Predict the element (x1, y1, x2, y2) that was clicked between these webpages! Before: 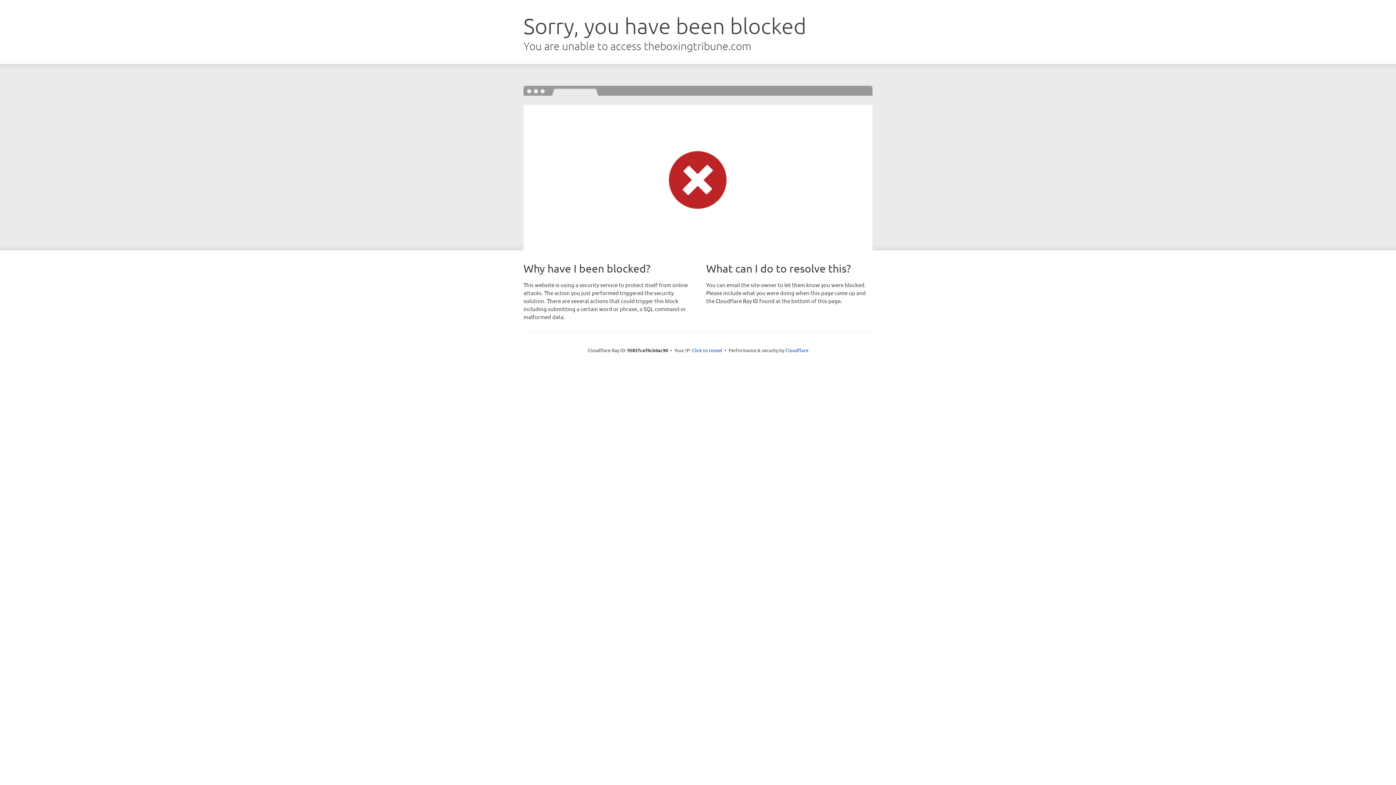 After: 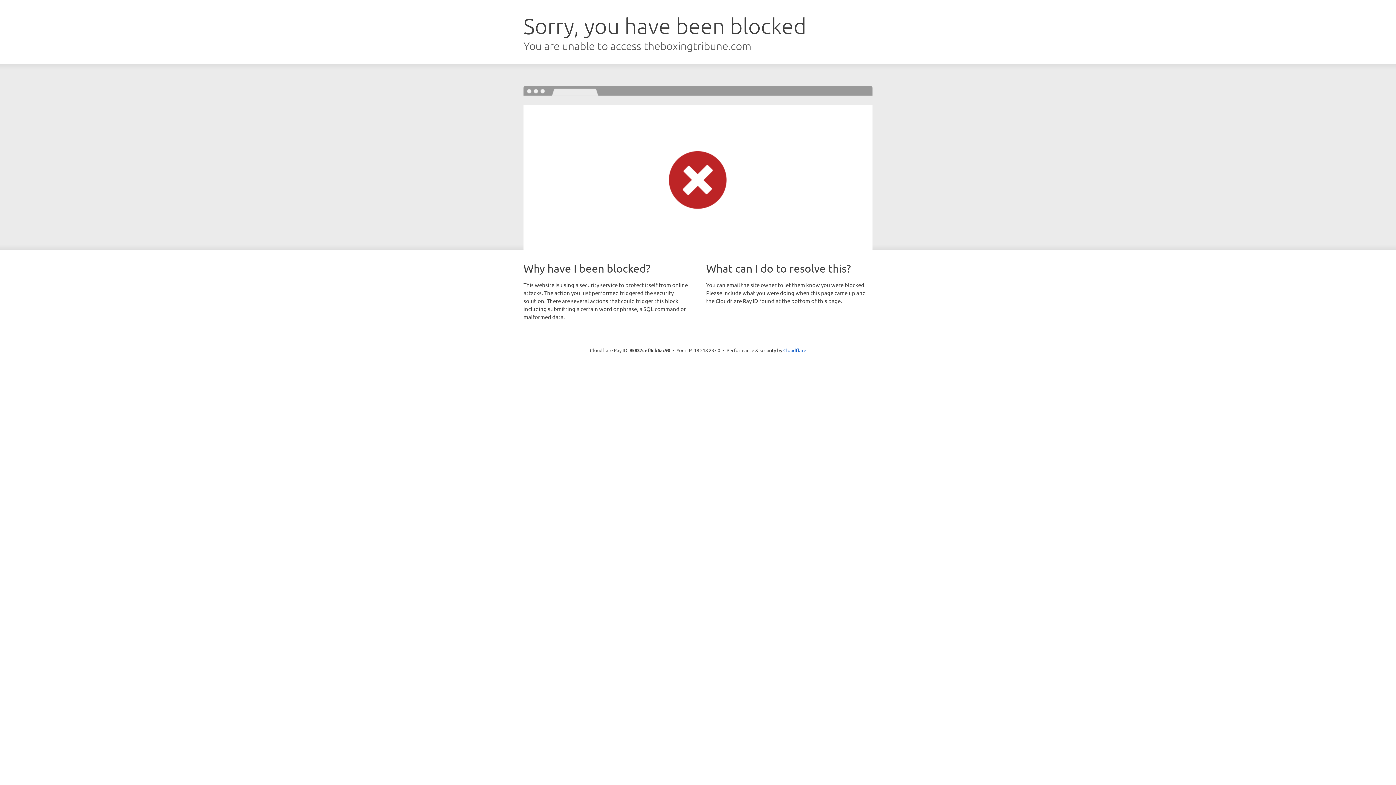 Action: bbox: (692, 346, 722, 353) label: Click to reveal